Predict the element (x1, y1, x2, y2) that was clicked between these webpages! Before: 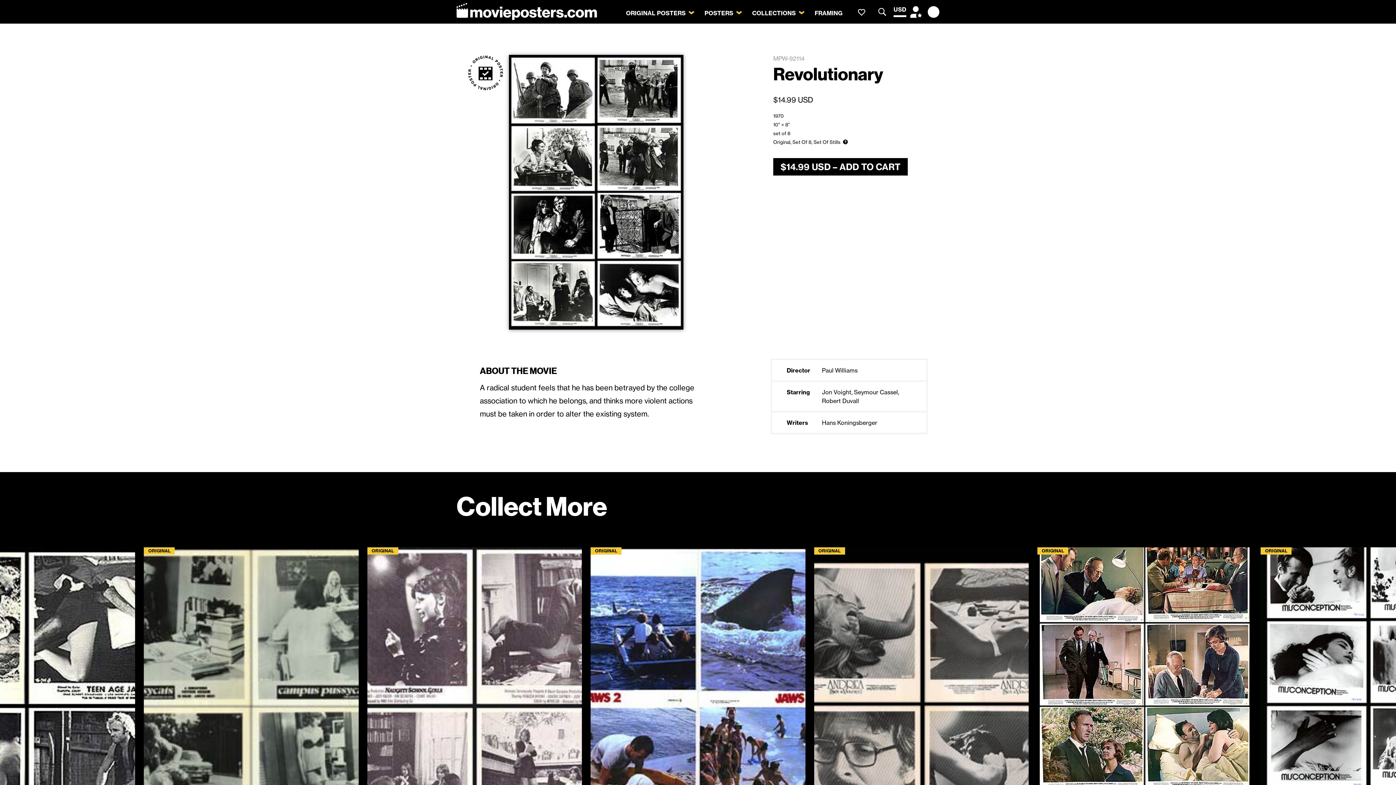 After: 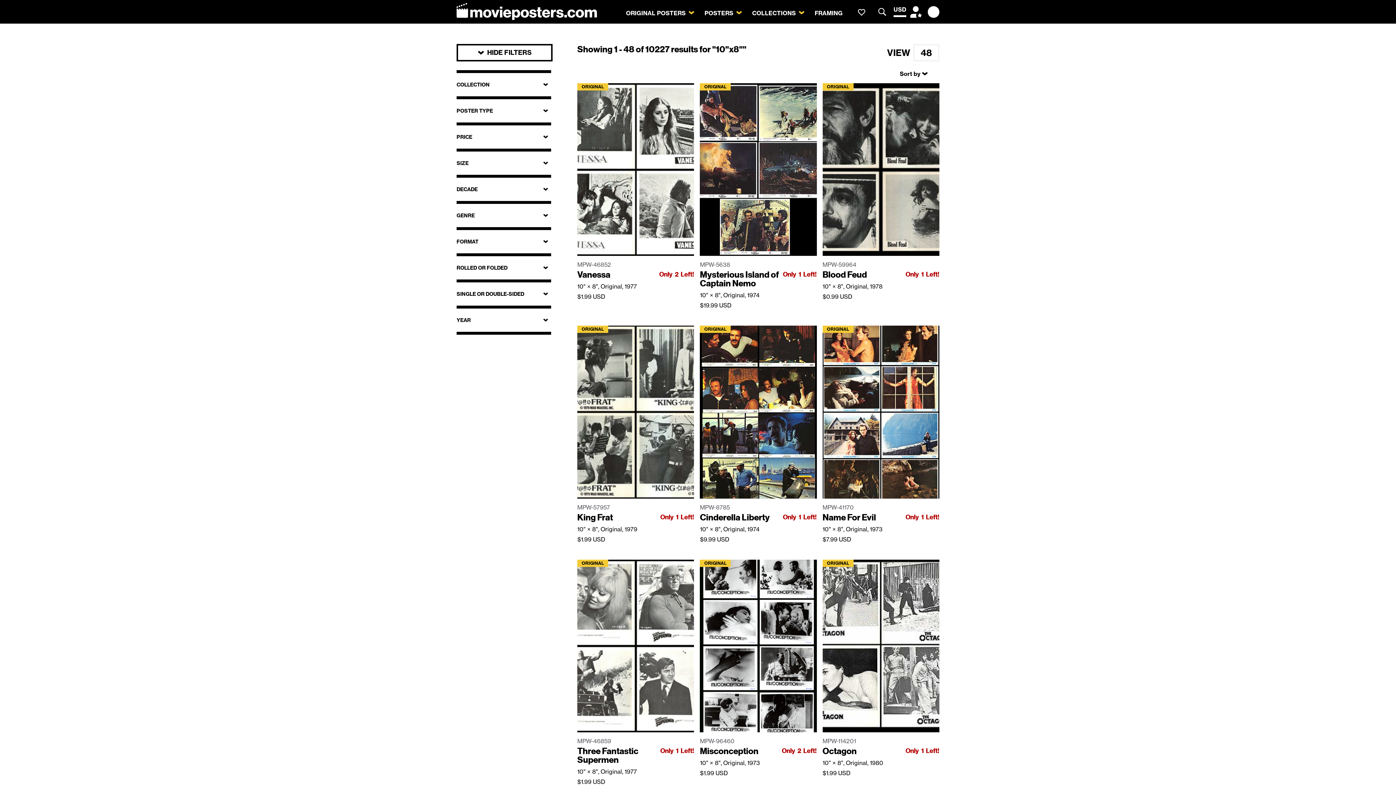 Action: bbox: (773, 120, 790, 129) label: 10" × 8"